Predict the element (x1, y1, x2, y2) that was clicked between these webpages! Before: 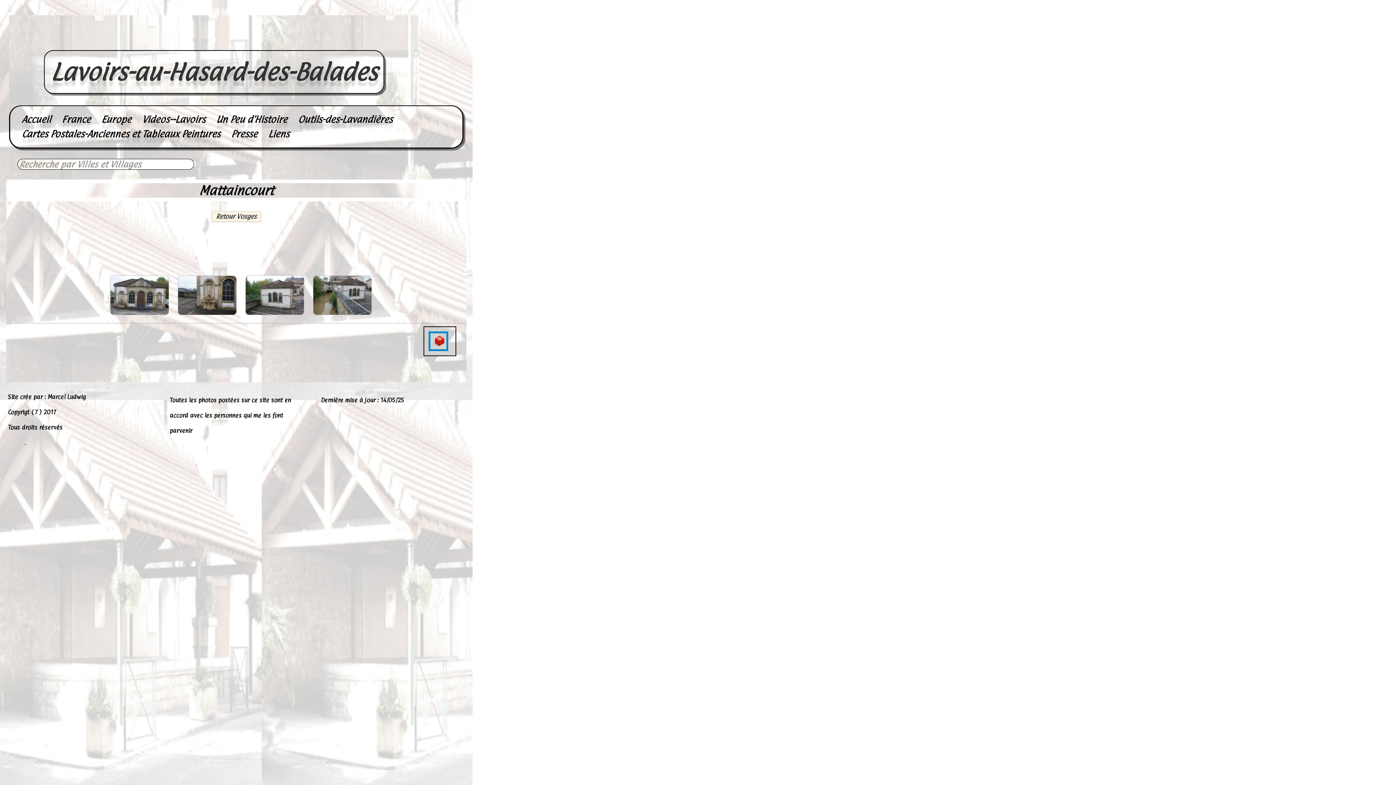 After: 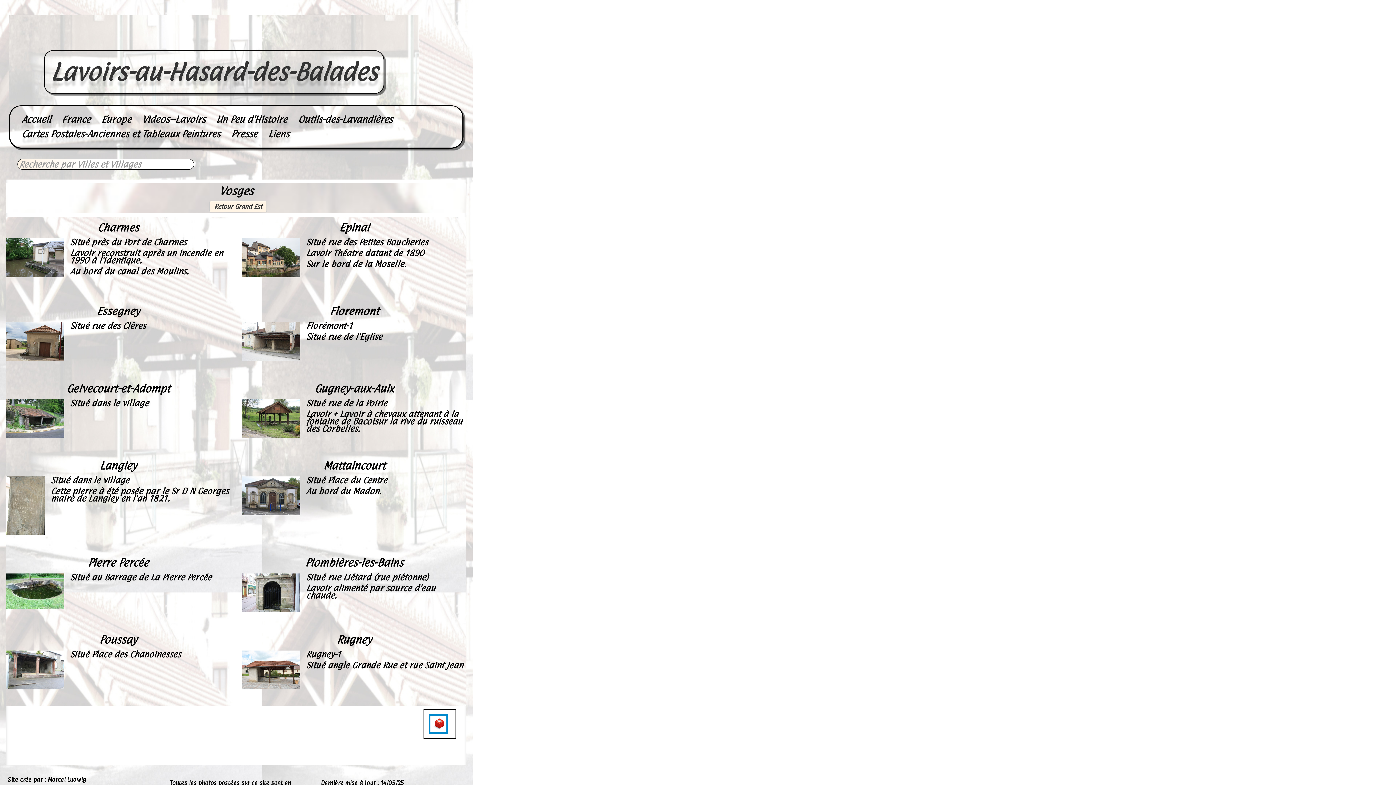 Action: label: Retour Vosges bbox: (211, 211, 261, 222)